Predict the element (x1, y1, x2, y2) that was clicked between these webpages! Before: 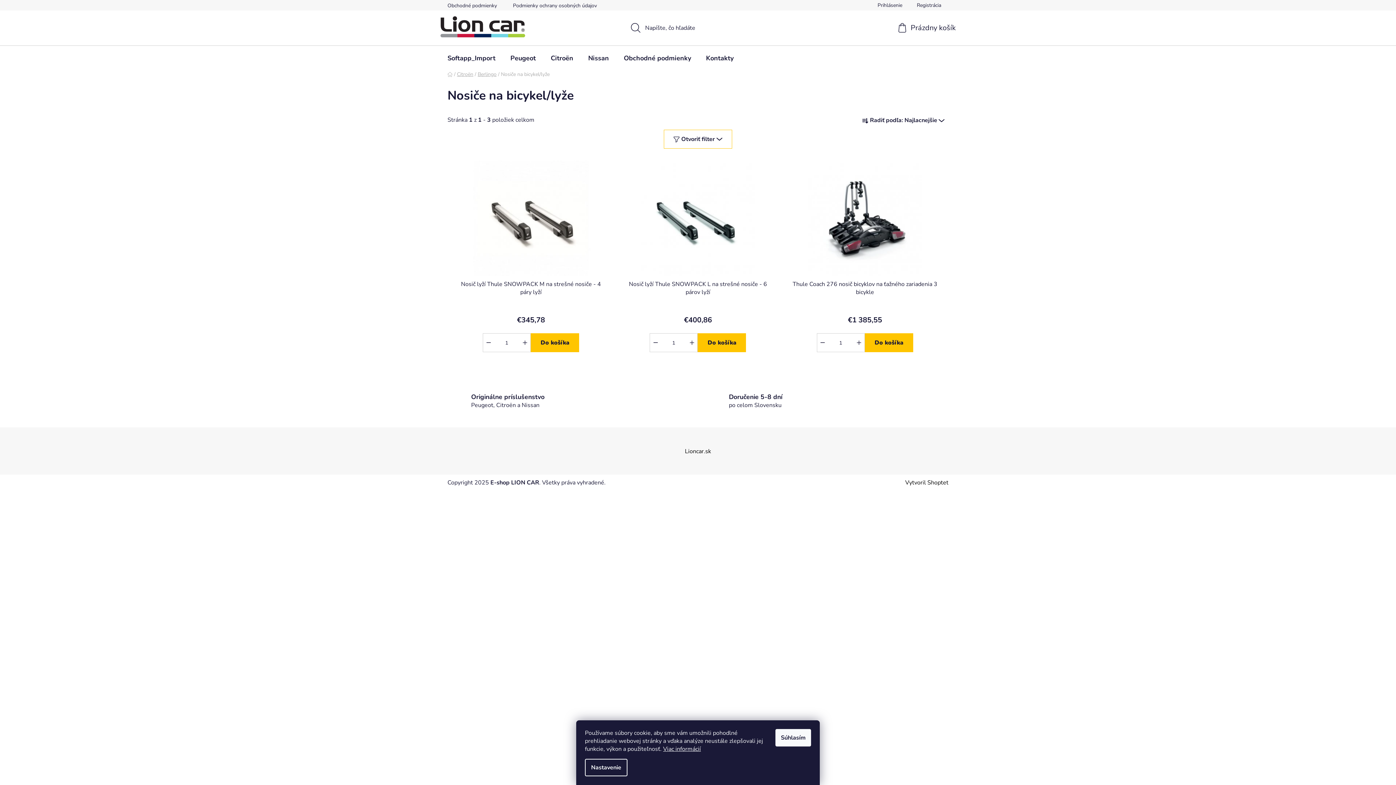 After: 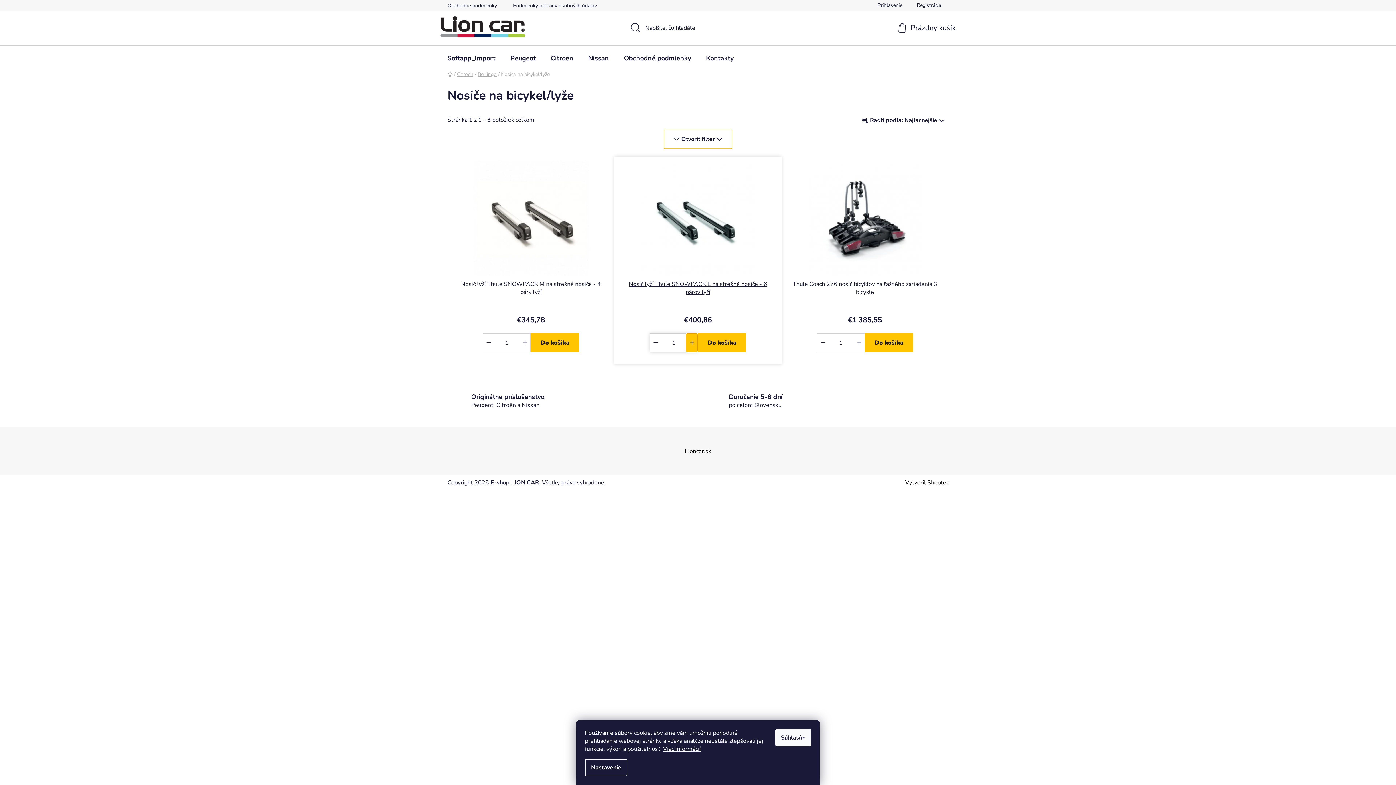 Action: bbox: (686, 333, 697, 351) label: Zvýšiť množstvo o 1